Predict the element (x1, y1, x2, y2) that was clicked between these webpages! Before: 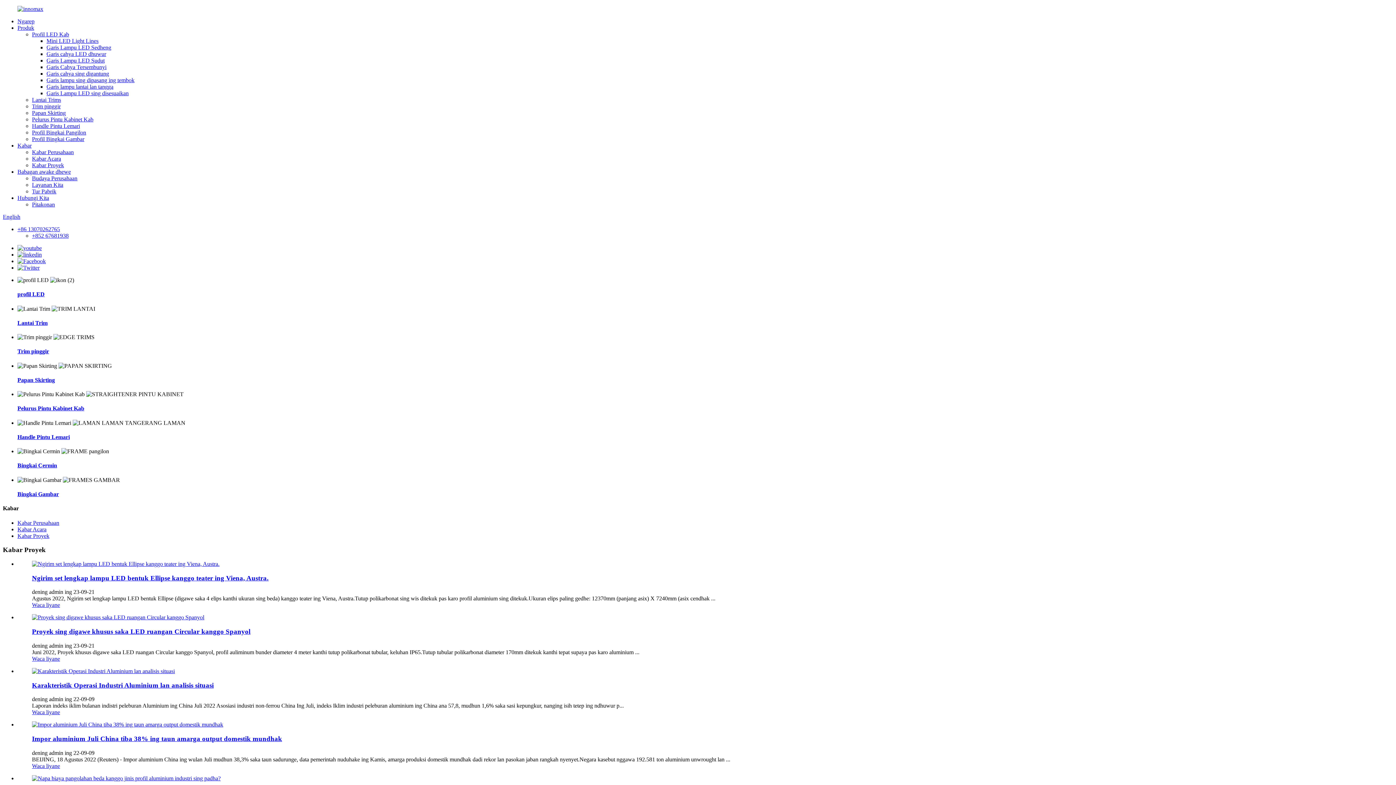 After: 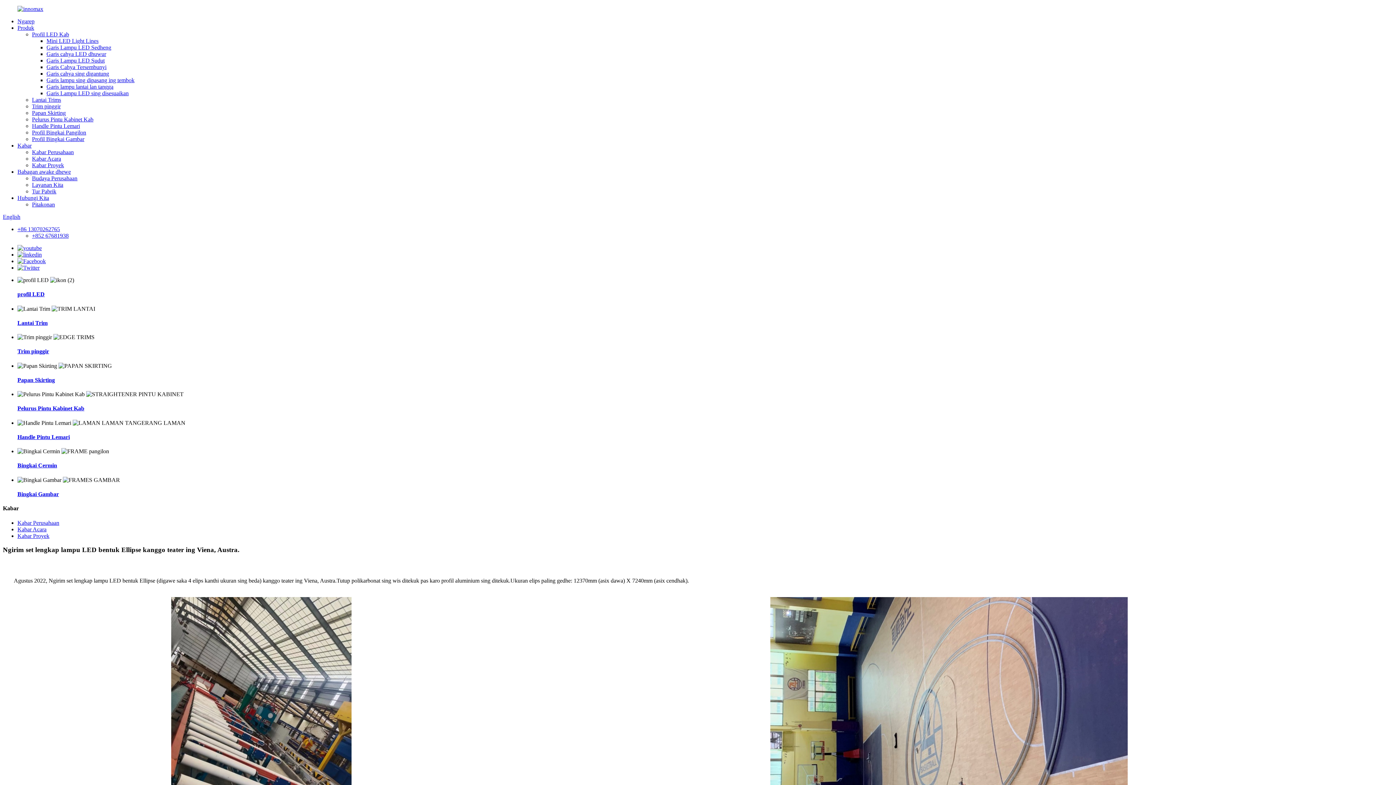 Action: bbox: (32, 602, 60, 608) label: Waca liyane